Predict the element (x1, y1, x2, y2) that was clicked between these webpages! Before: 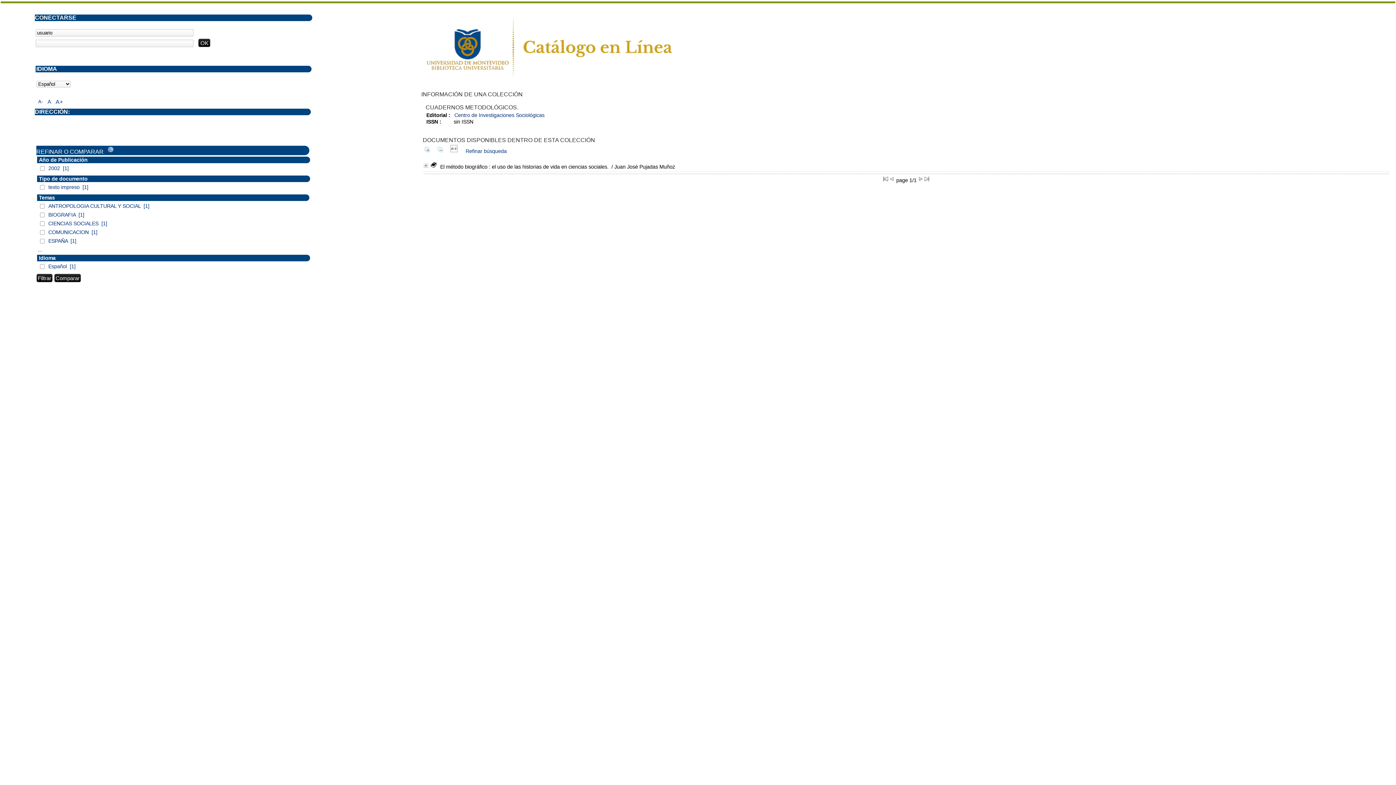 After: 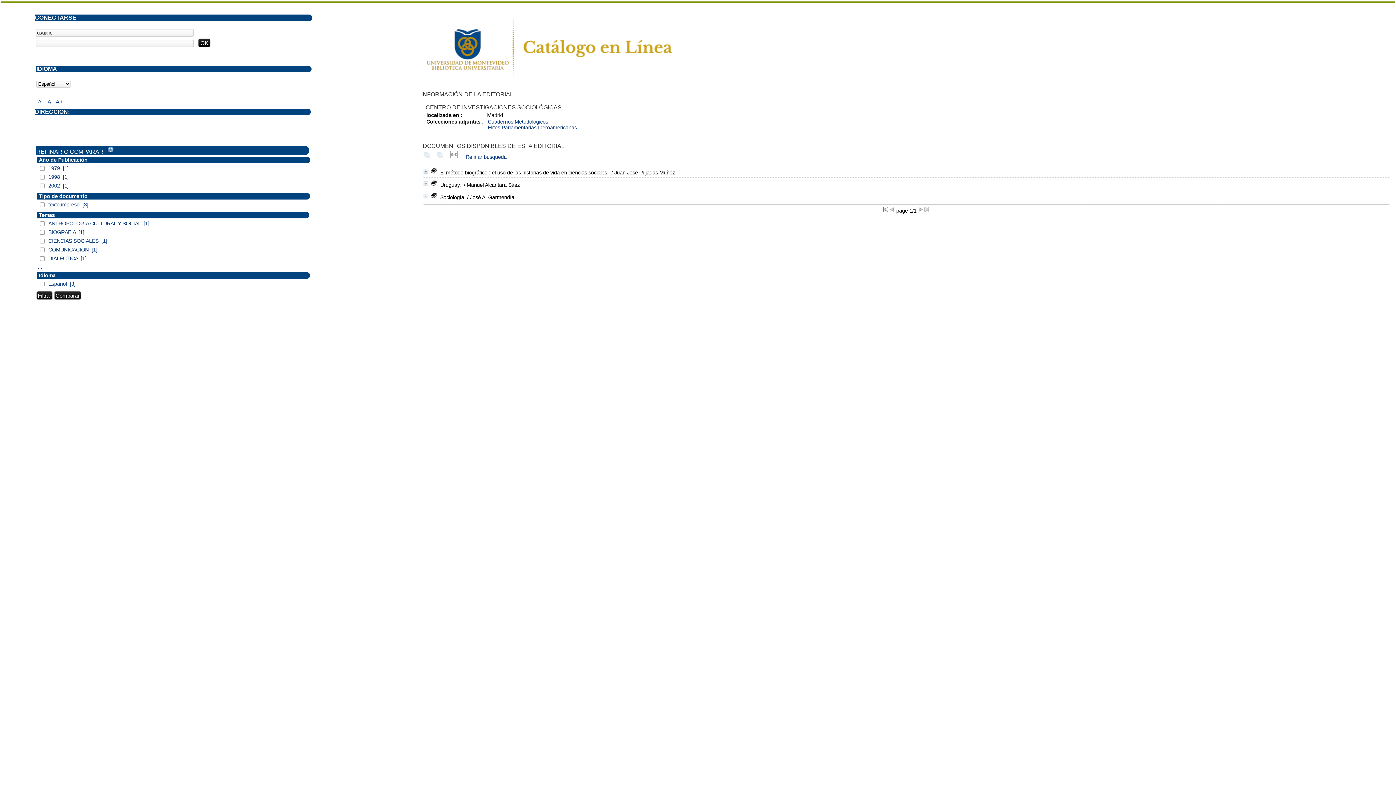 Action: label: Centro de Investigaciones Sociológicas bbox: (454, 112, 544, 118)